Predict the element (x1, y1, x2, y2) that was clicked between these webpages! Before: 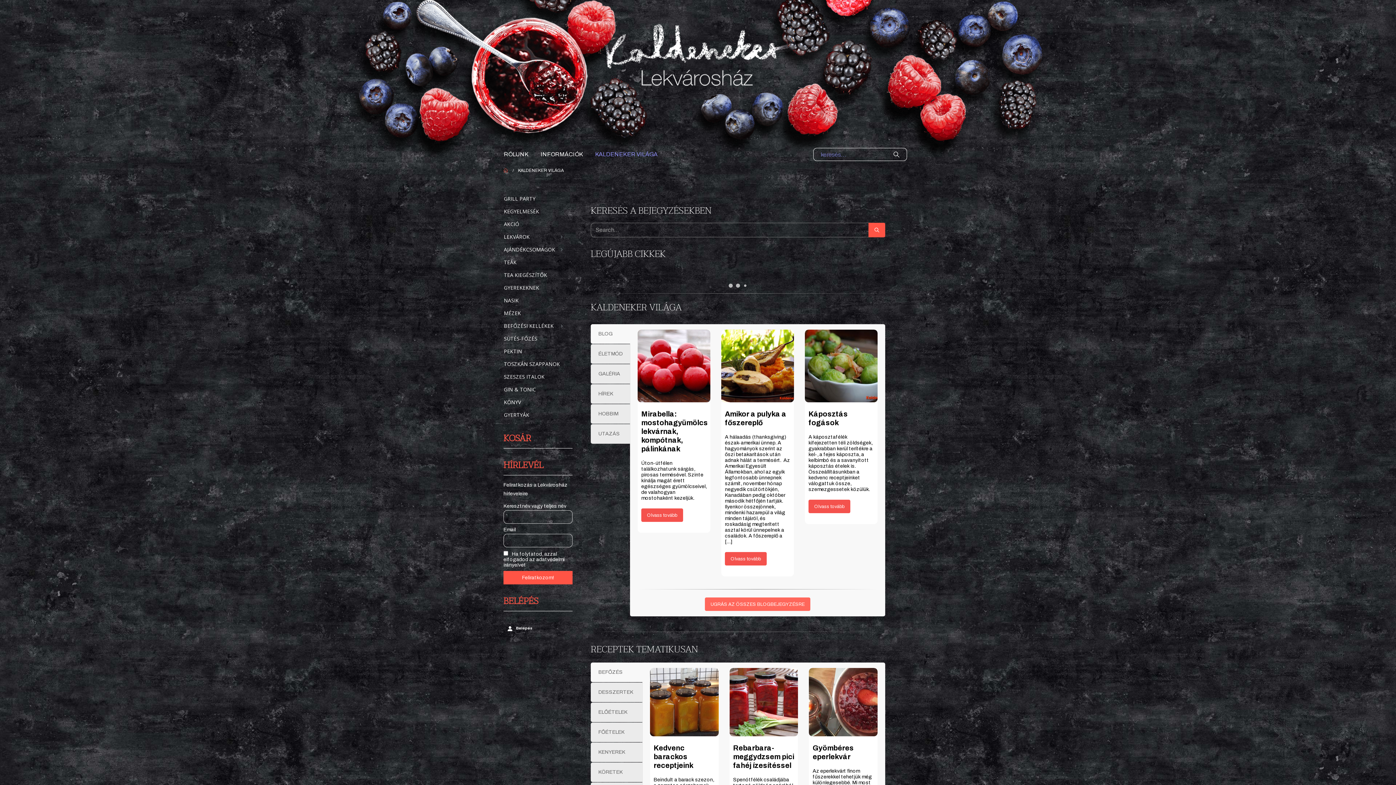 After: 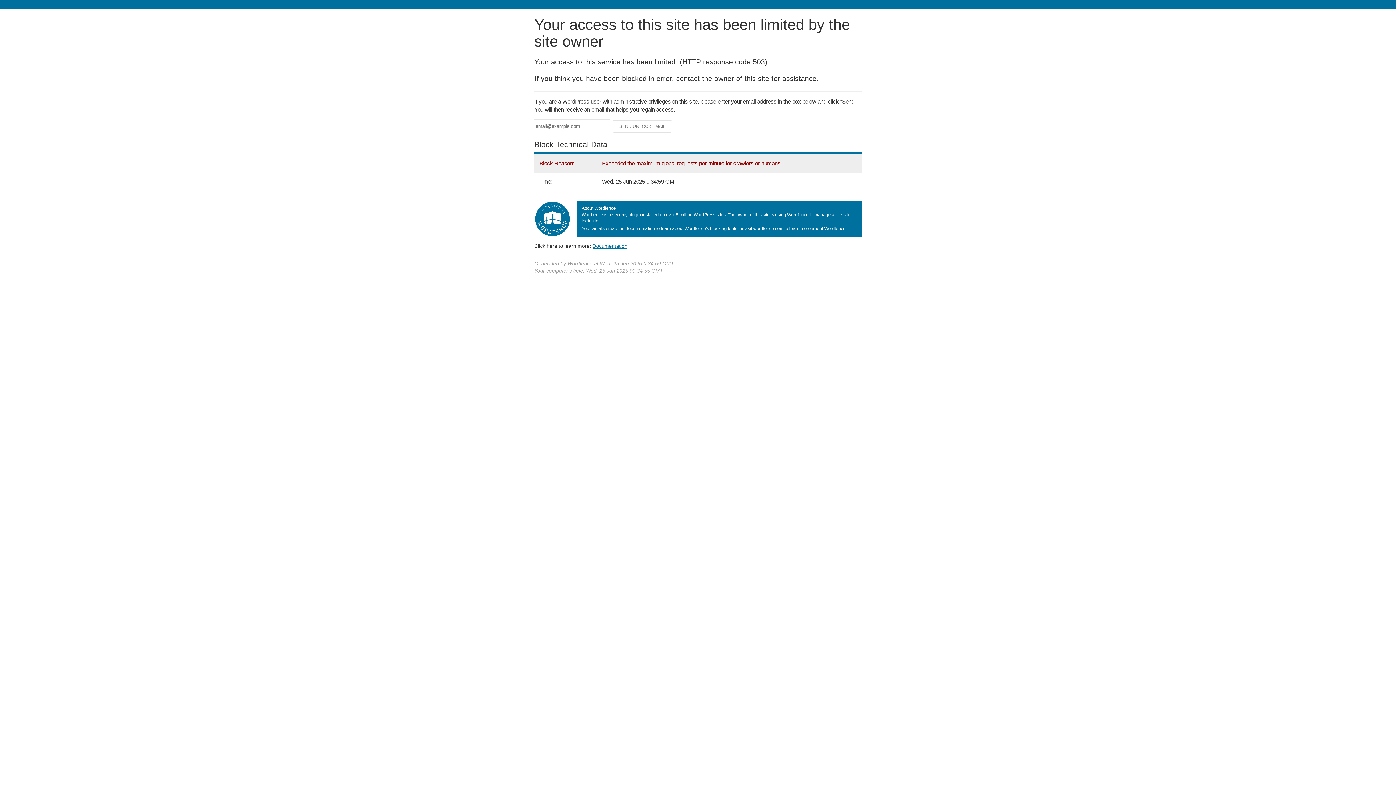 Action: label: KEGYELMESÉK bbox: (504, 205, 568, 217)